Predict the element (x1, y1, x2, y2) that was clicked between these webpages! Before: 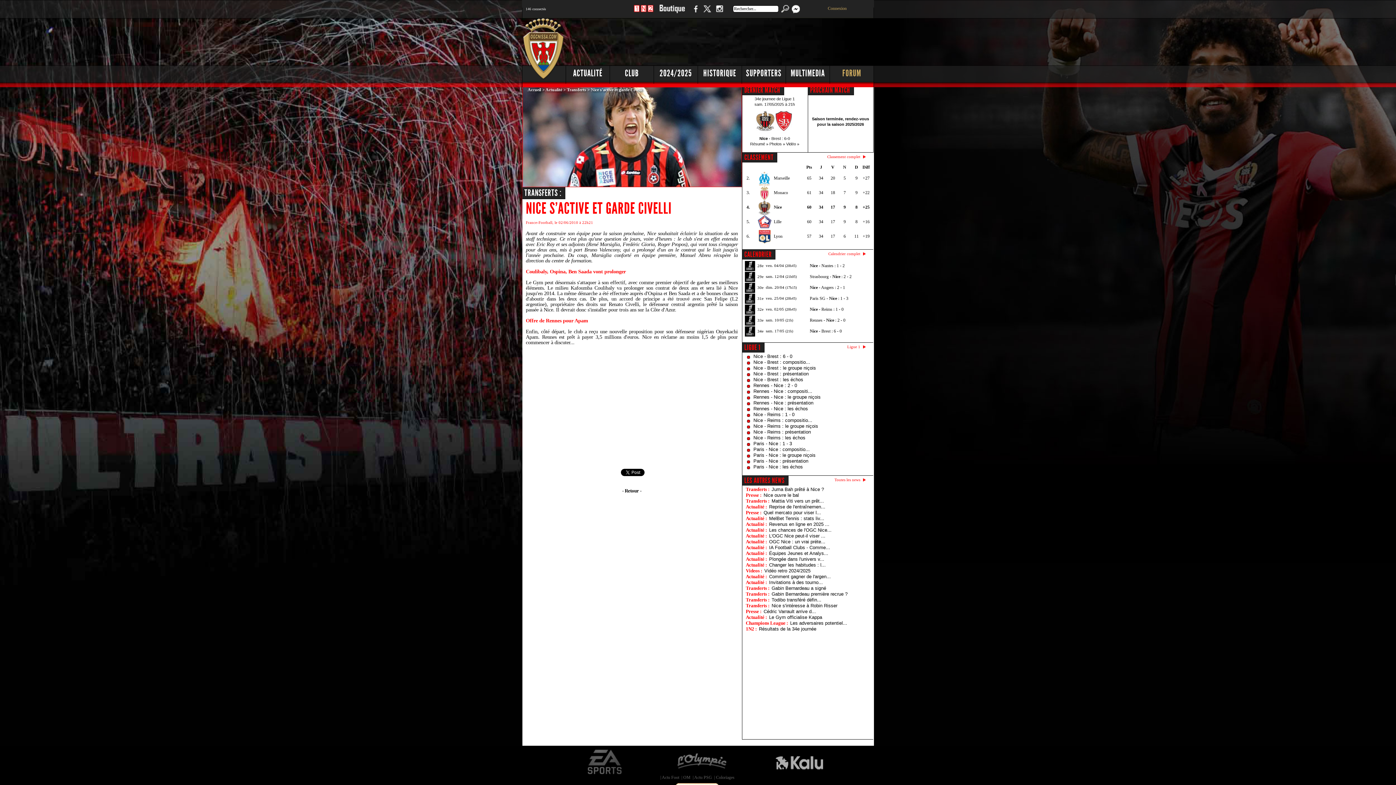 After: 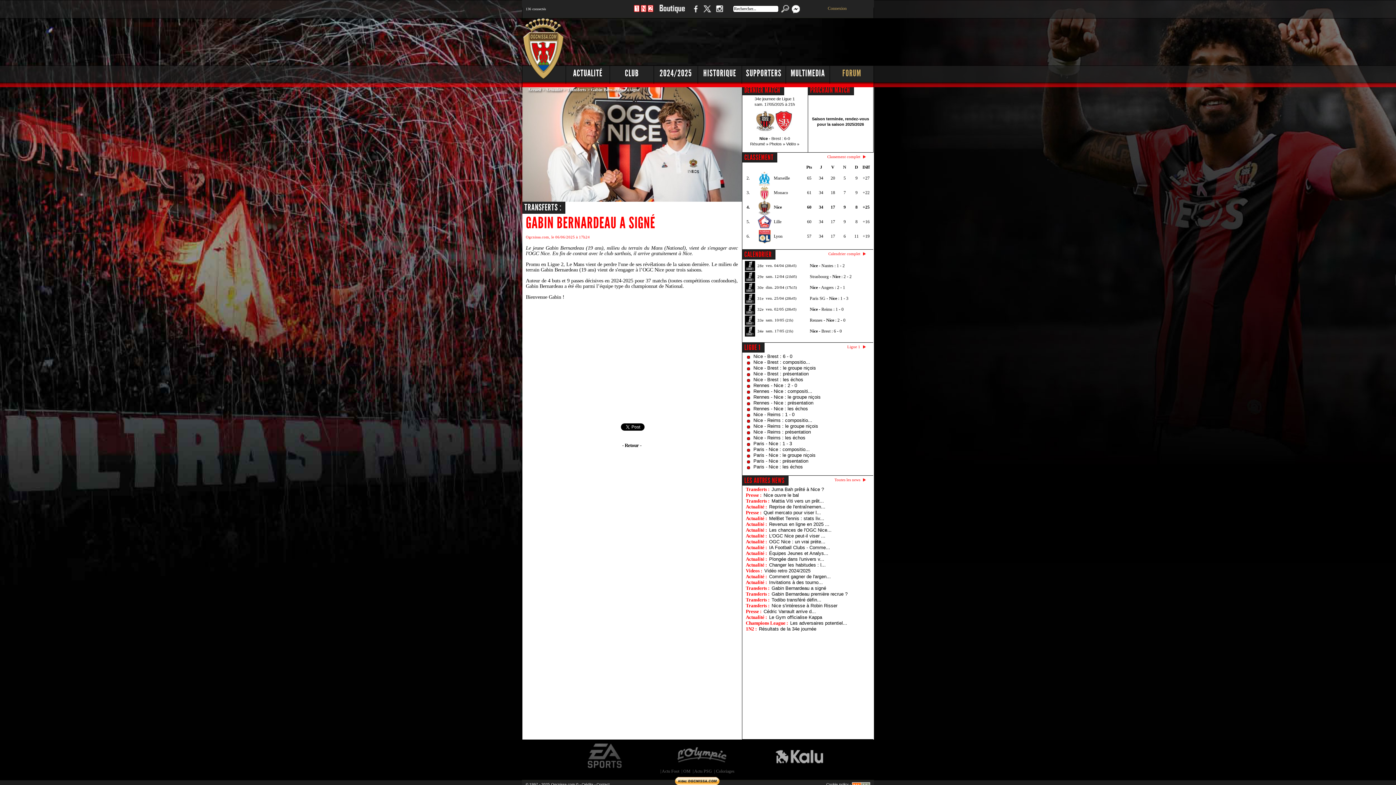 Action: bbox: (771, 585, 826, 591) label: Gabin Bernardeau a signé